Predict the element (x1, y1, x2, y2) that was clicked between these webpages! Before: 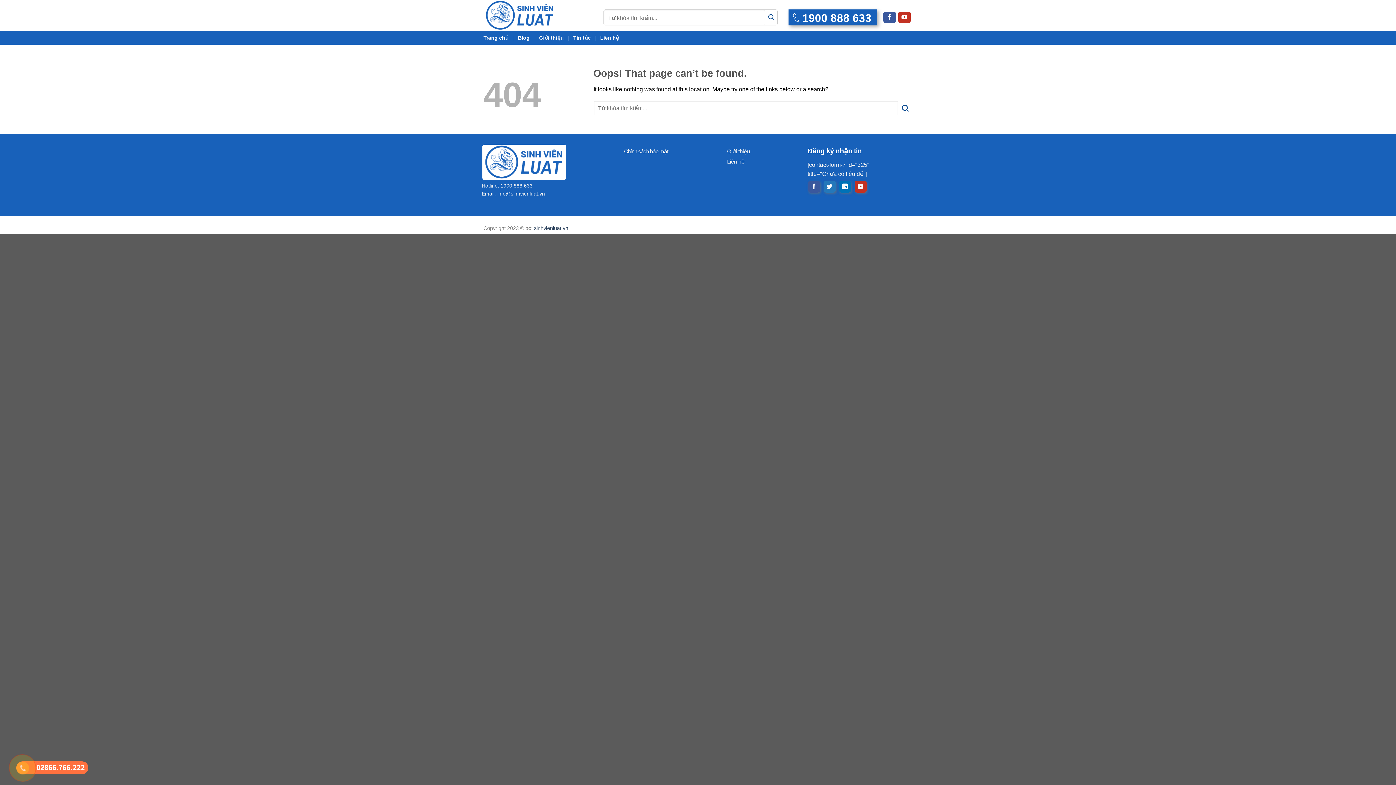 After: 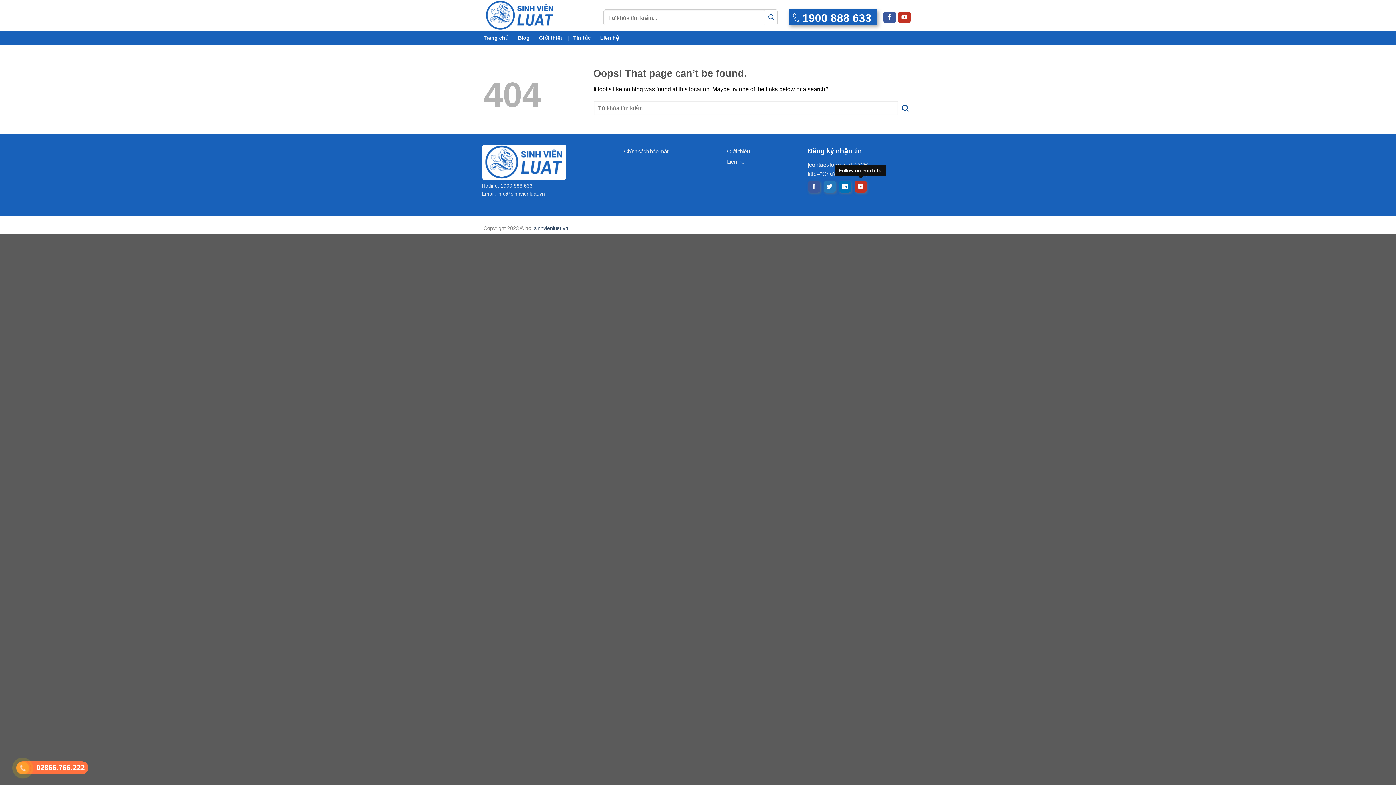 Action: bbox: (854, 180, 866, 192) label: Follow on YouTube